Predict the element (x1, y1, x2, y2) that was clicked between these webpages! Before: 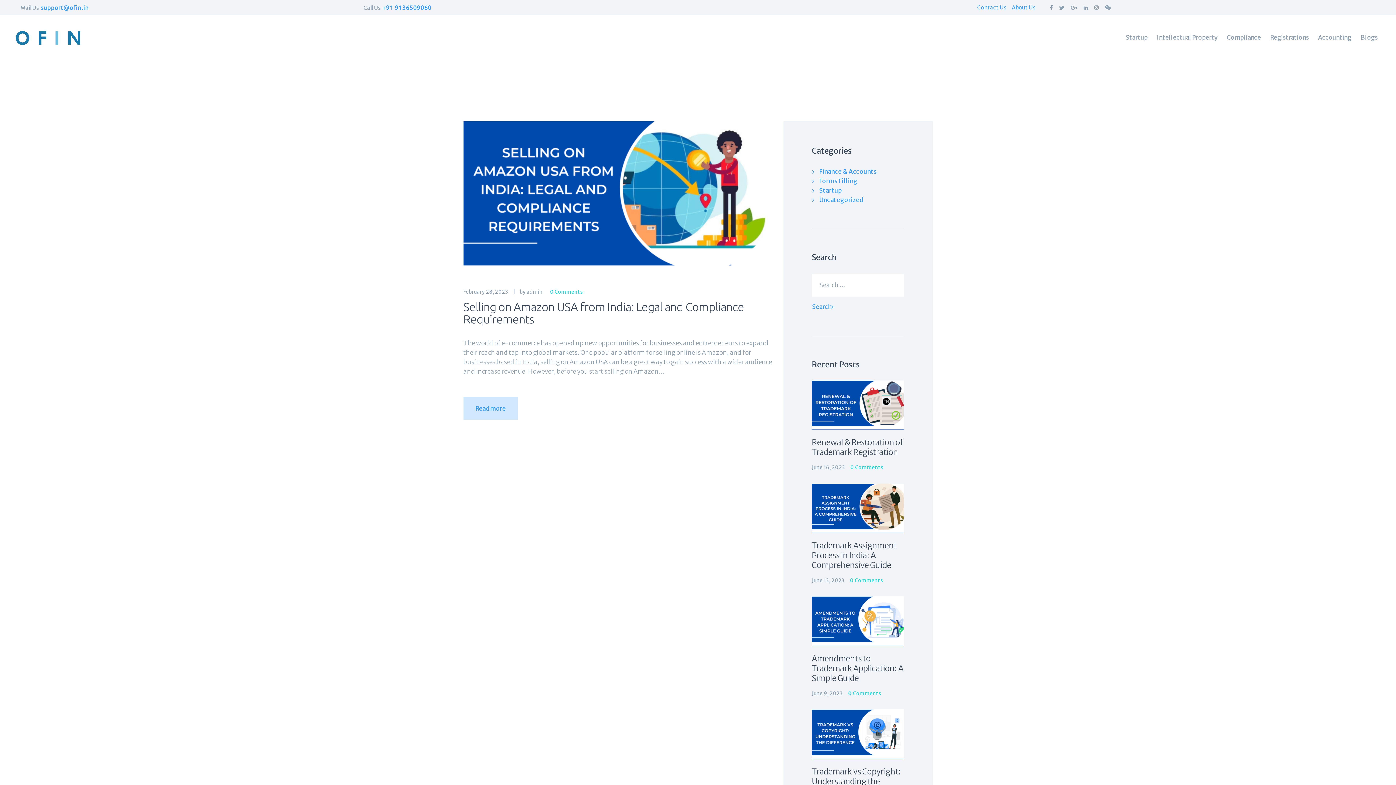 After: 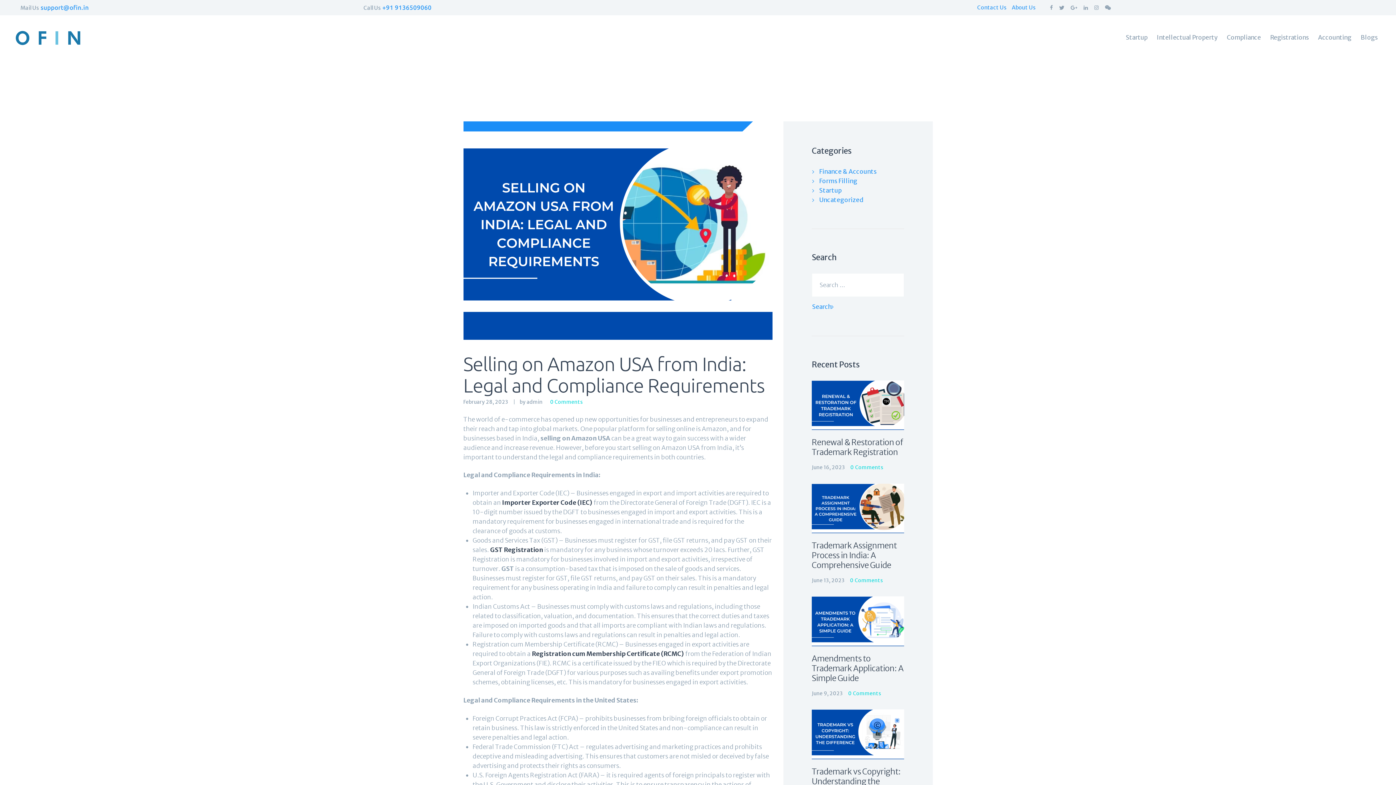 Action: bbox: (463, 300, 772, 325) label: Selling on Amazon USA from India: Legal and Compliance Requirements